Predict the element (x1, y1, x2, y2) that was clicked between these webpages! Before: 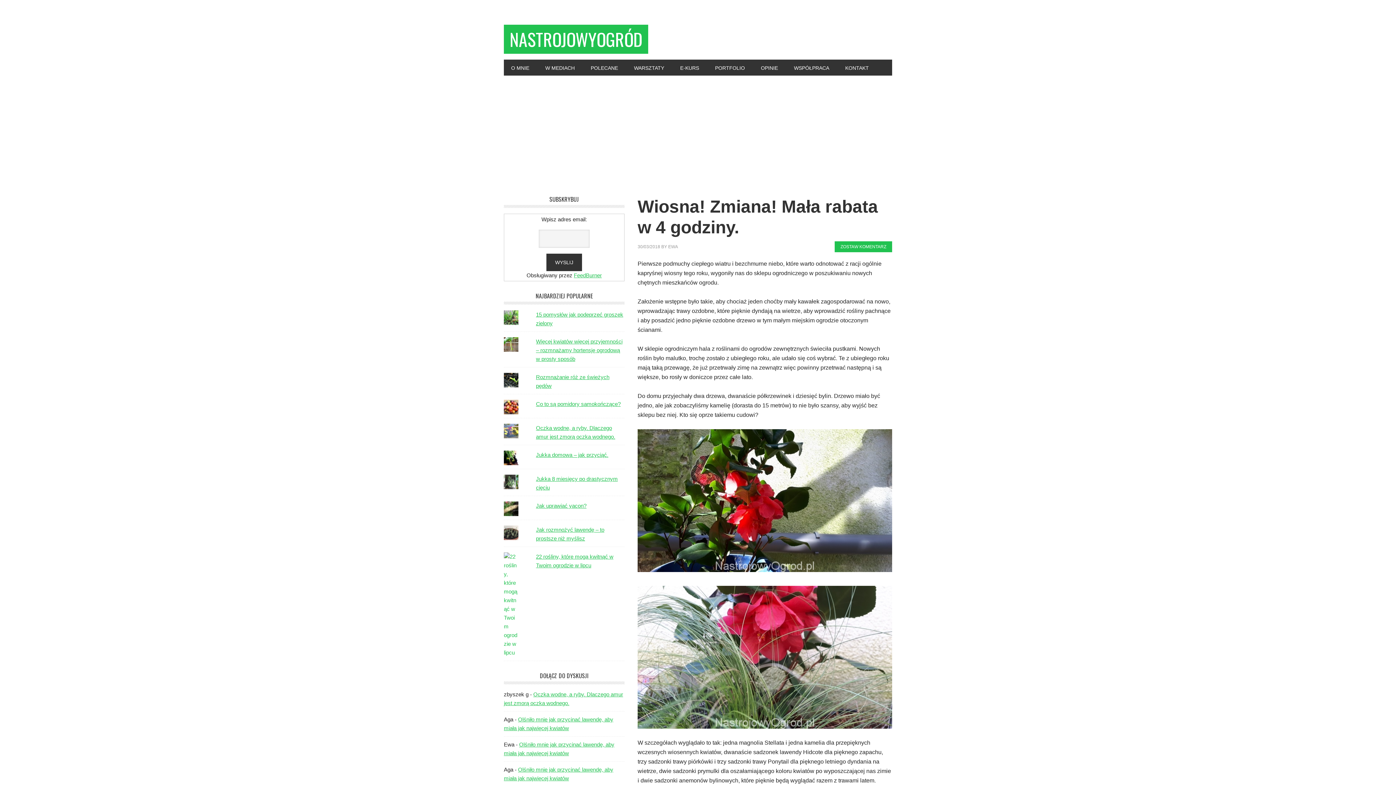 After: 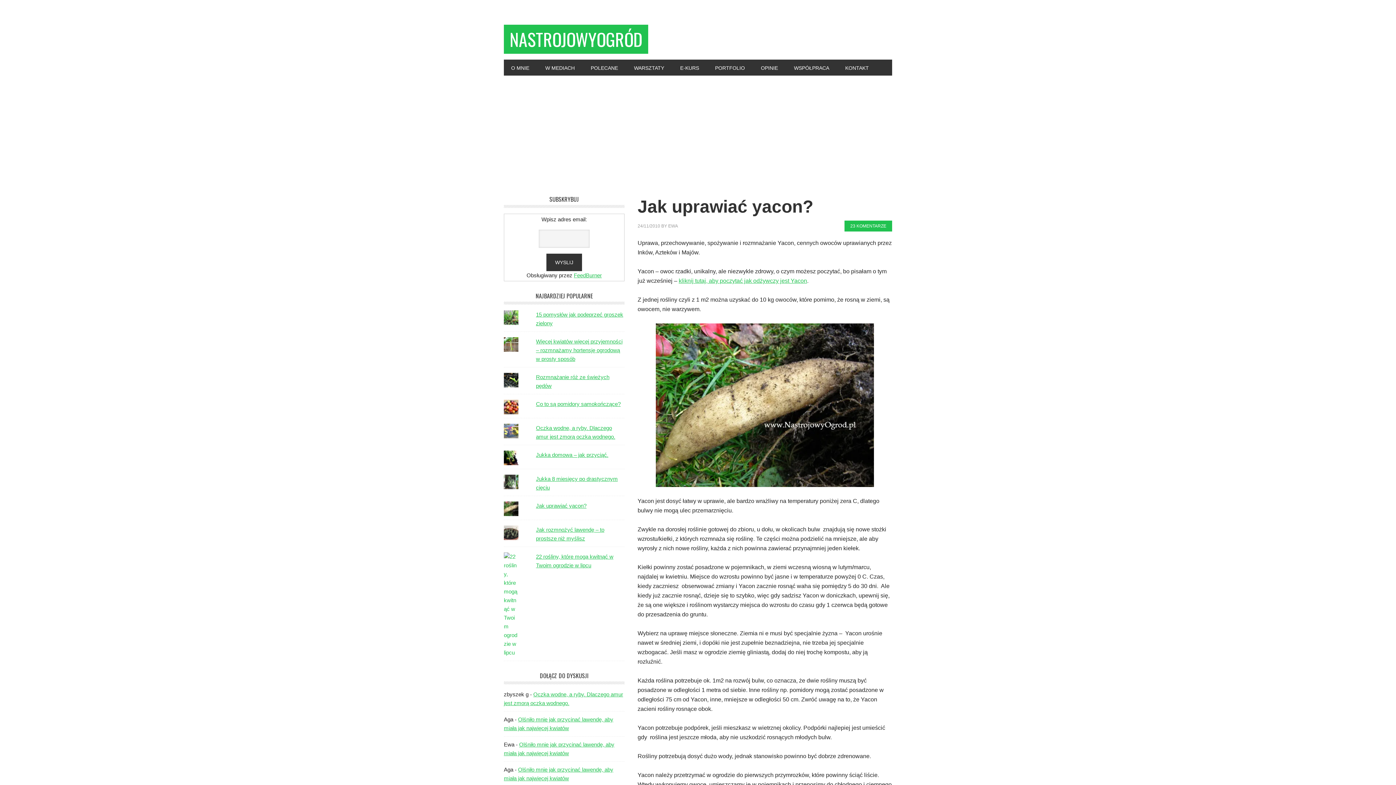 Action: bbox: (536, 502, 586, 509) label: Jak uprawiać yacon?